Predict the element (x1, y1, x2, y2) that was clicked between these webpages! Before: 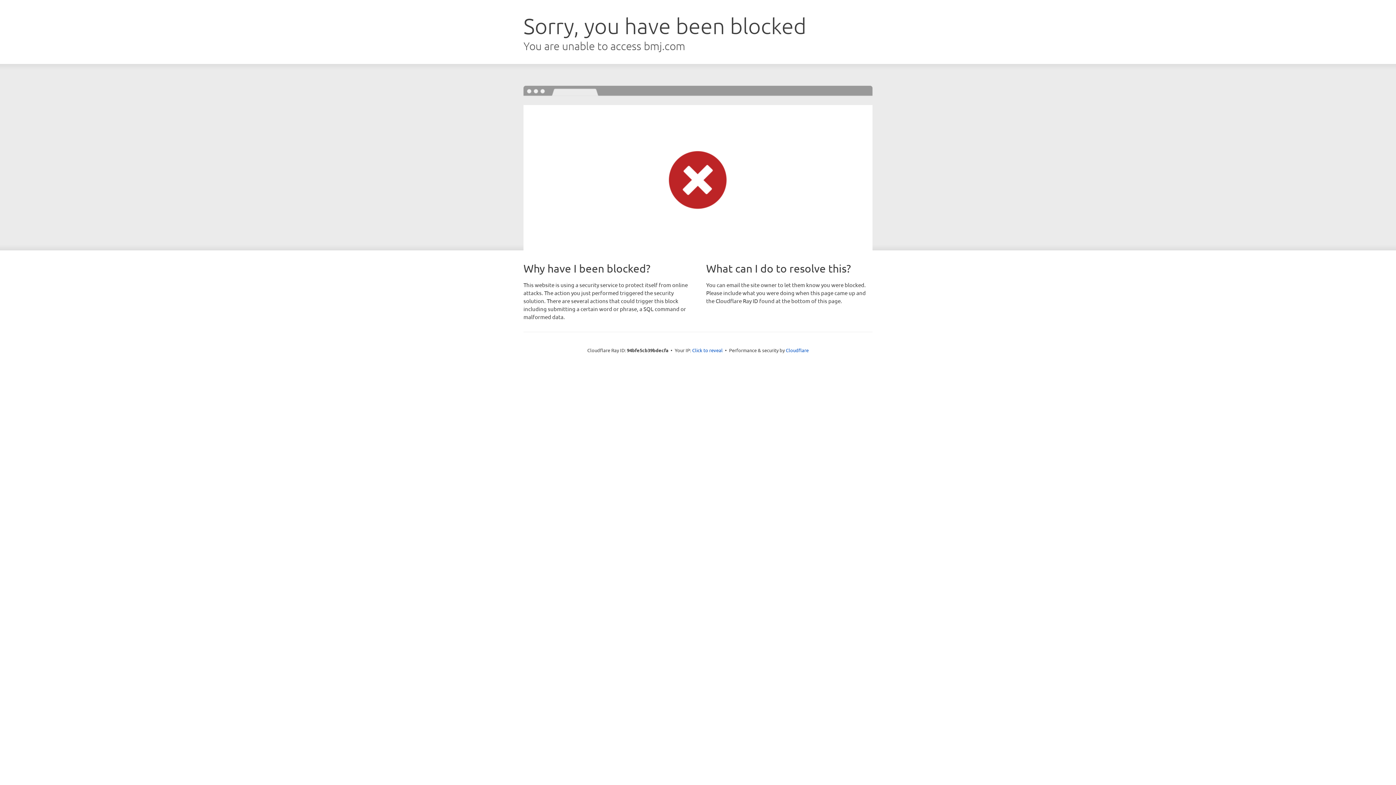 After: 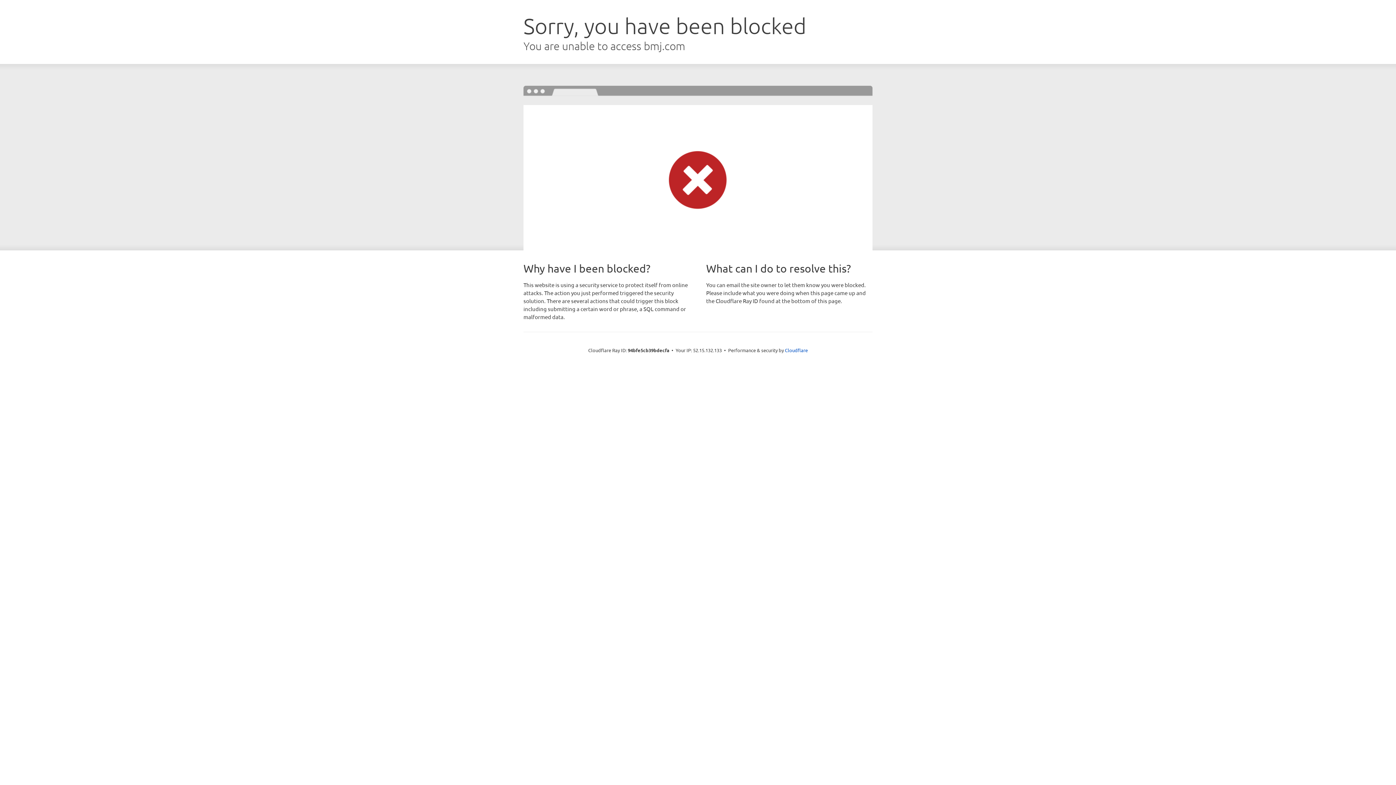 Action: bbox: (692, 346, 722, 353) label: Click to reveal